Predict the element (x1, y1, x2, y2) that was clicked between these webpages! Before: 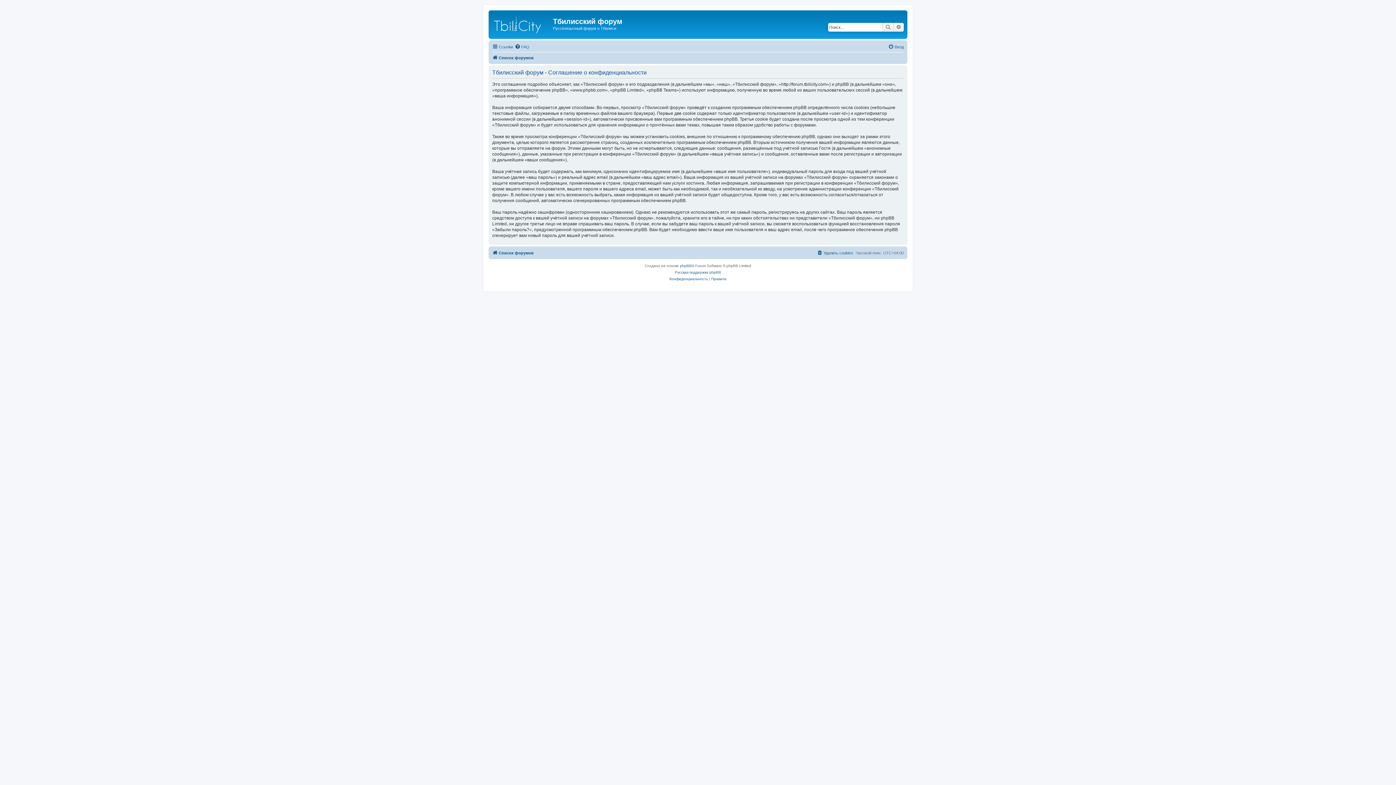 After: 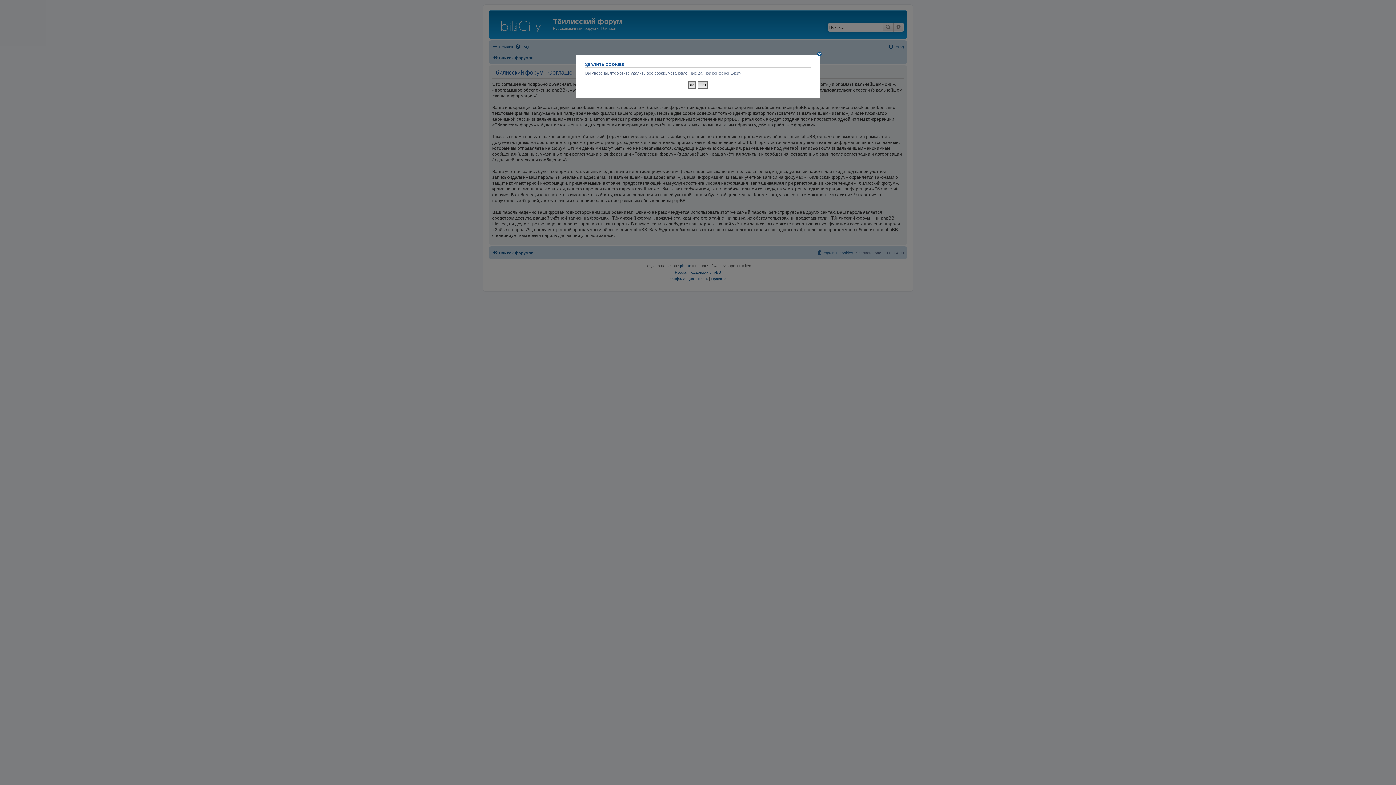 Action: bbox: (817, 248, 853, 257) label: Удалить cookies